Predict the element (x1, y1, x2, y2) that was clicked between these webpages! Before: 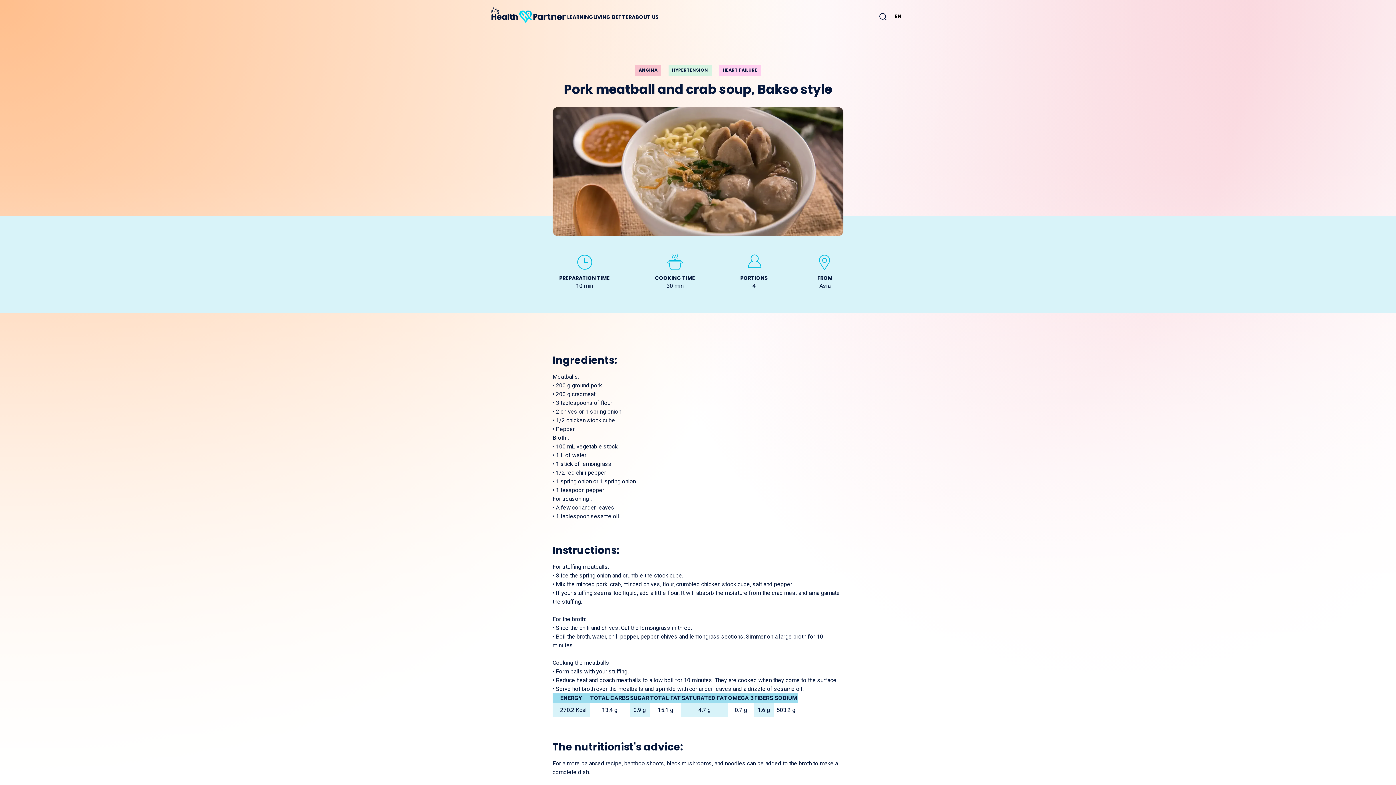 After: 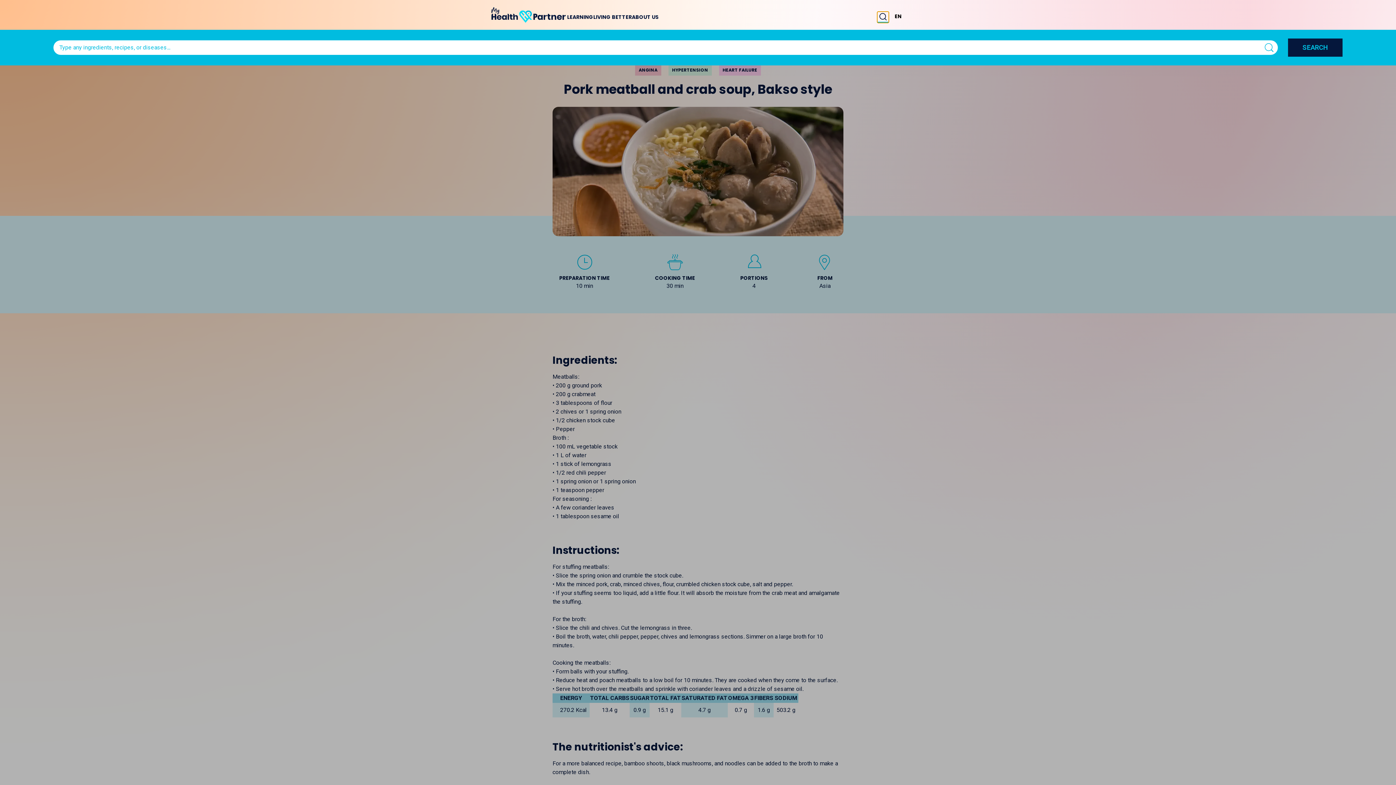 Action: bbox: (877, 11, 889, 22)